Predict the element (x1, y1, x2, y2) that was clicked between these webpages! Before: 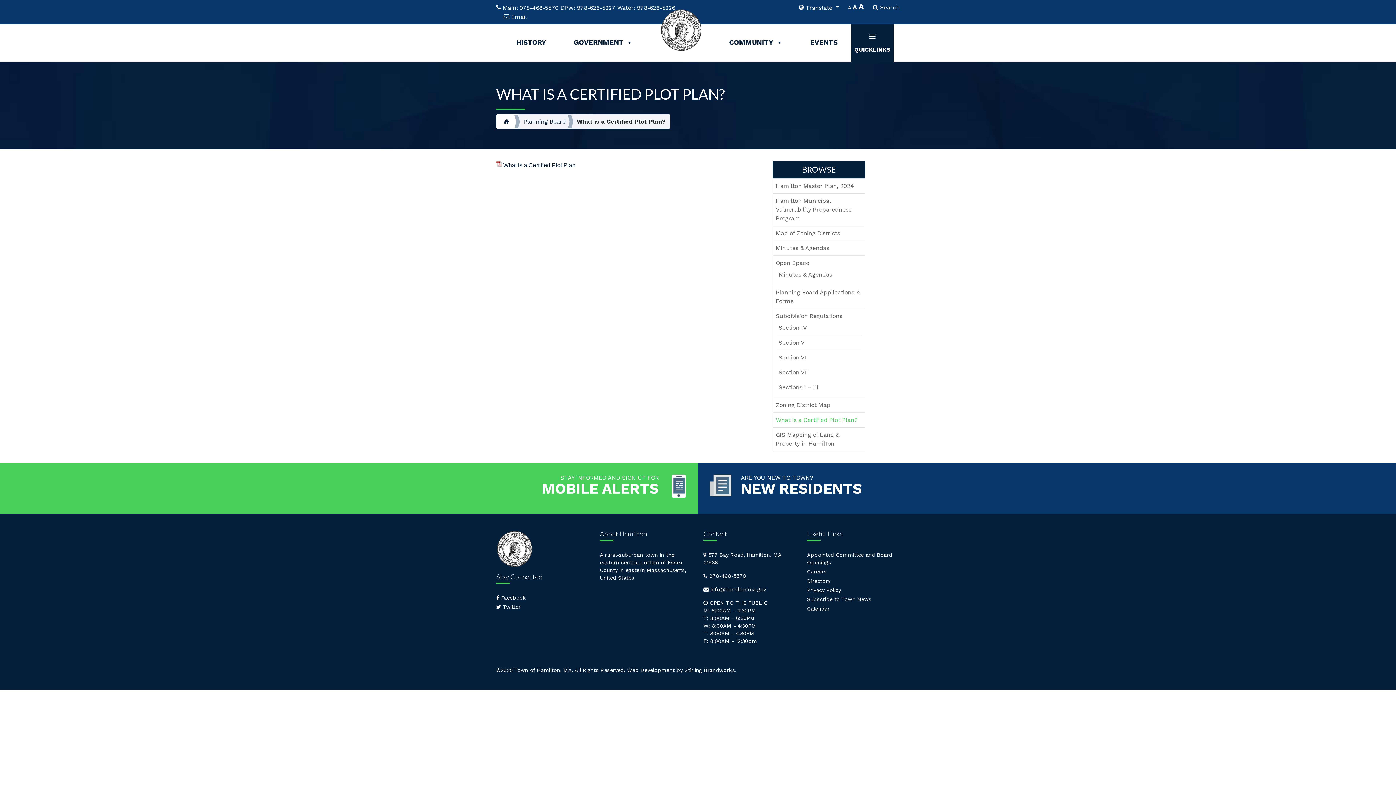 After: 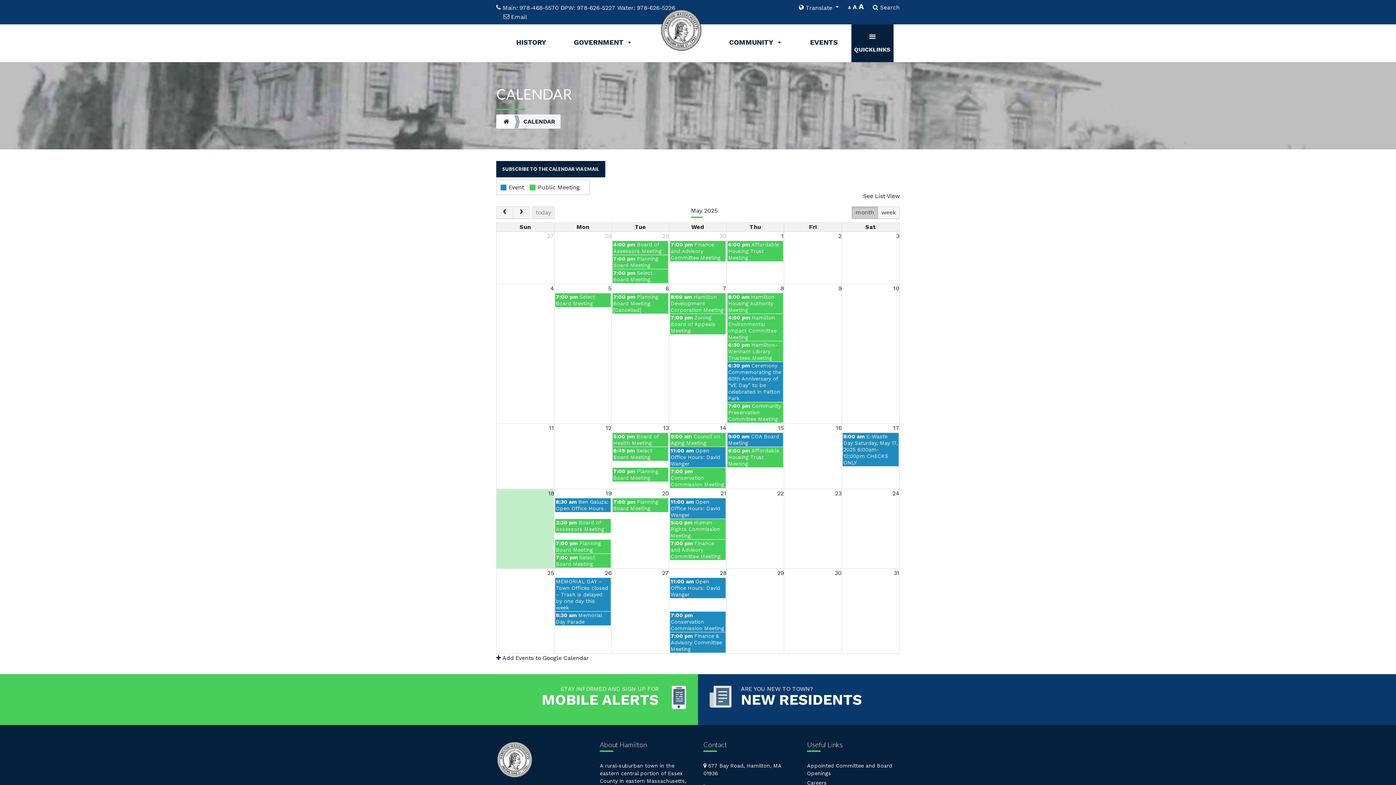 Action: label: EVENTS bbox: (796, 24, 851, 62)